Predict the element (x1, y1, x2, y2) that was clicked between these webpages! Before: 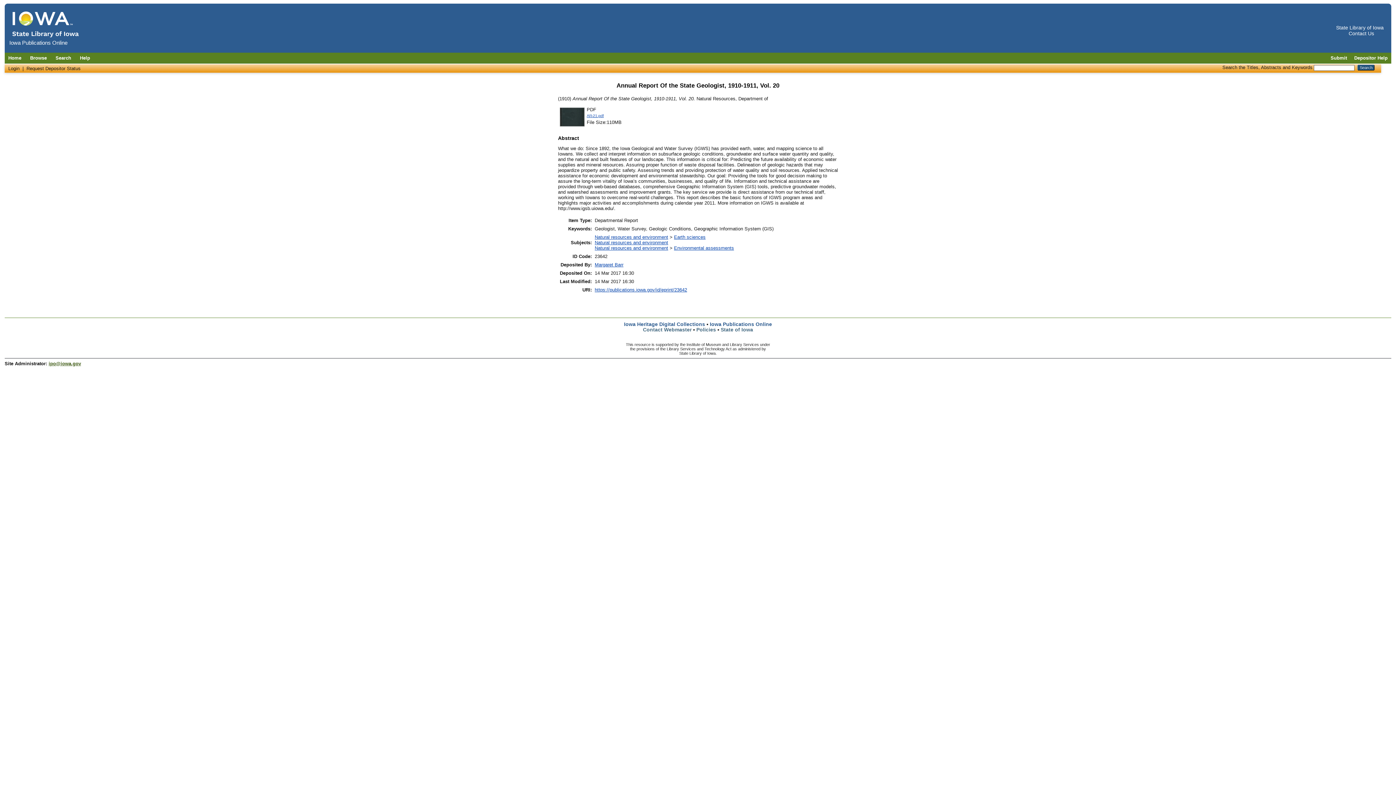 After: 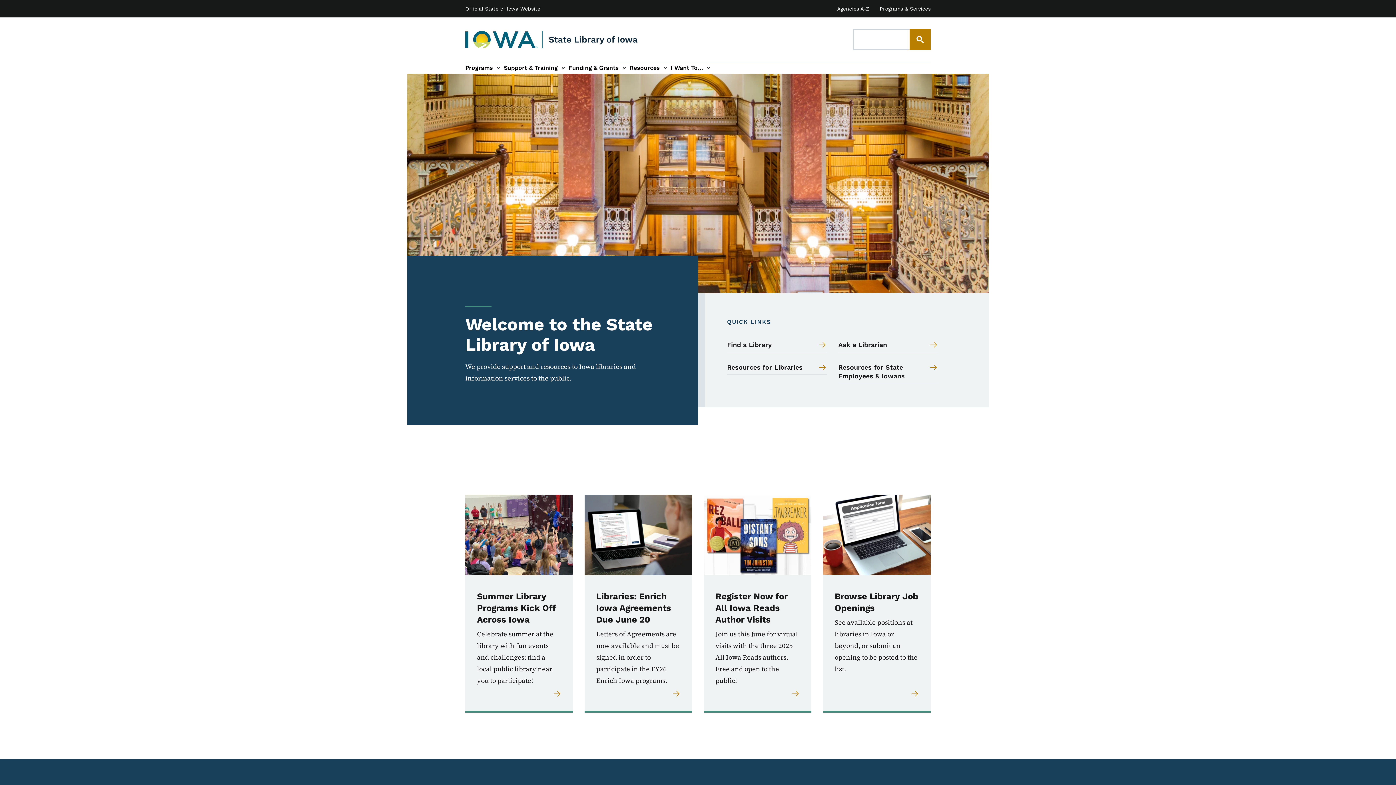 Action: label: State Library of Iowa bbox: (1336, 24, 1384, 30)